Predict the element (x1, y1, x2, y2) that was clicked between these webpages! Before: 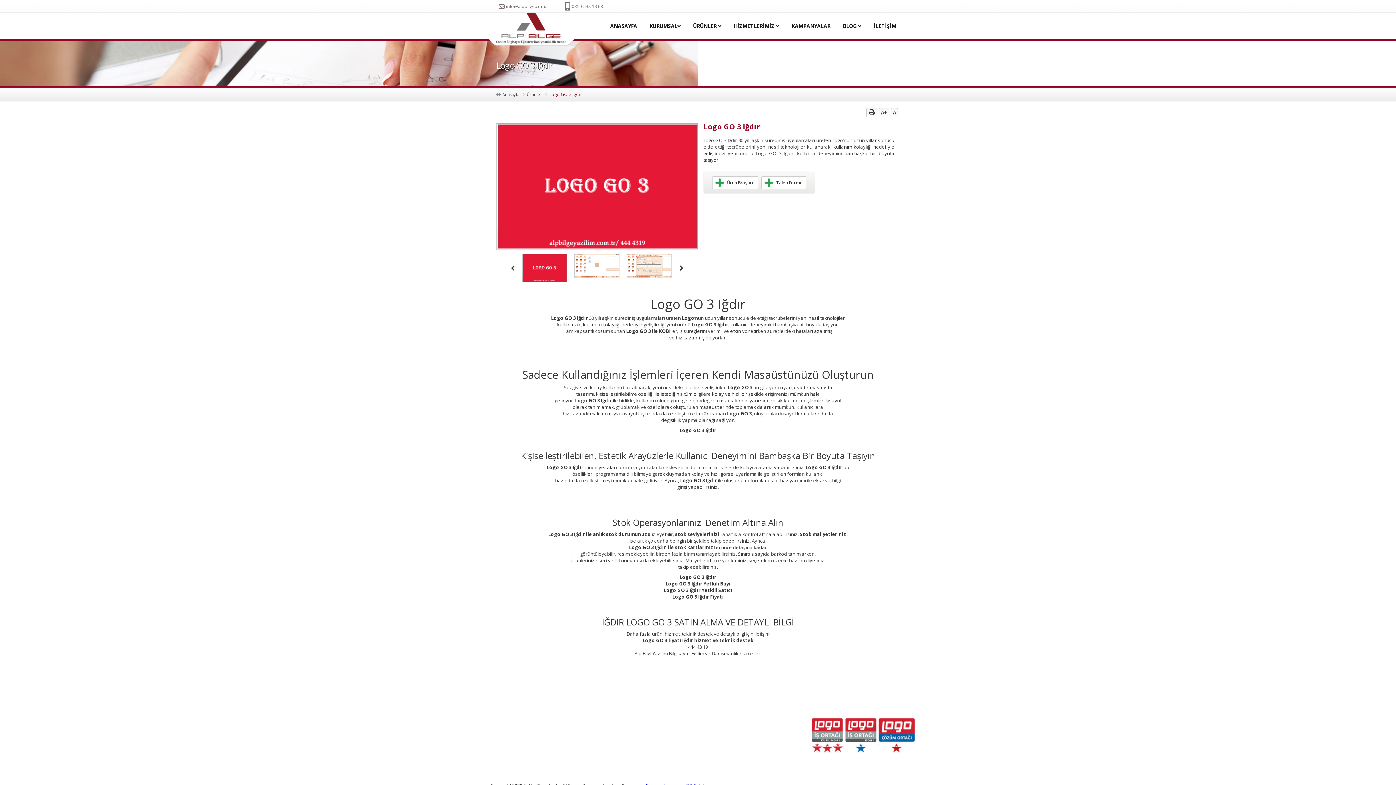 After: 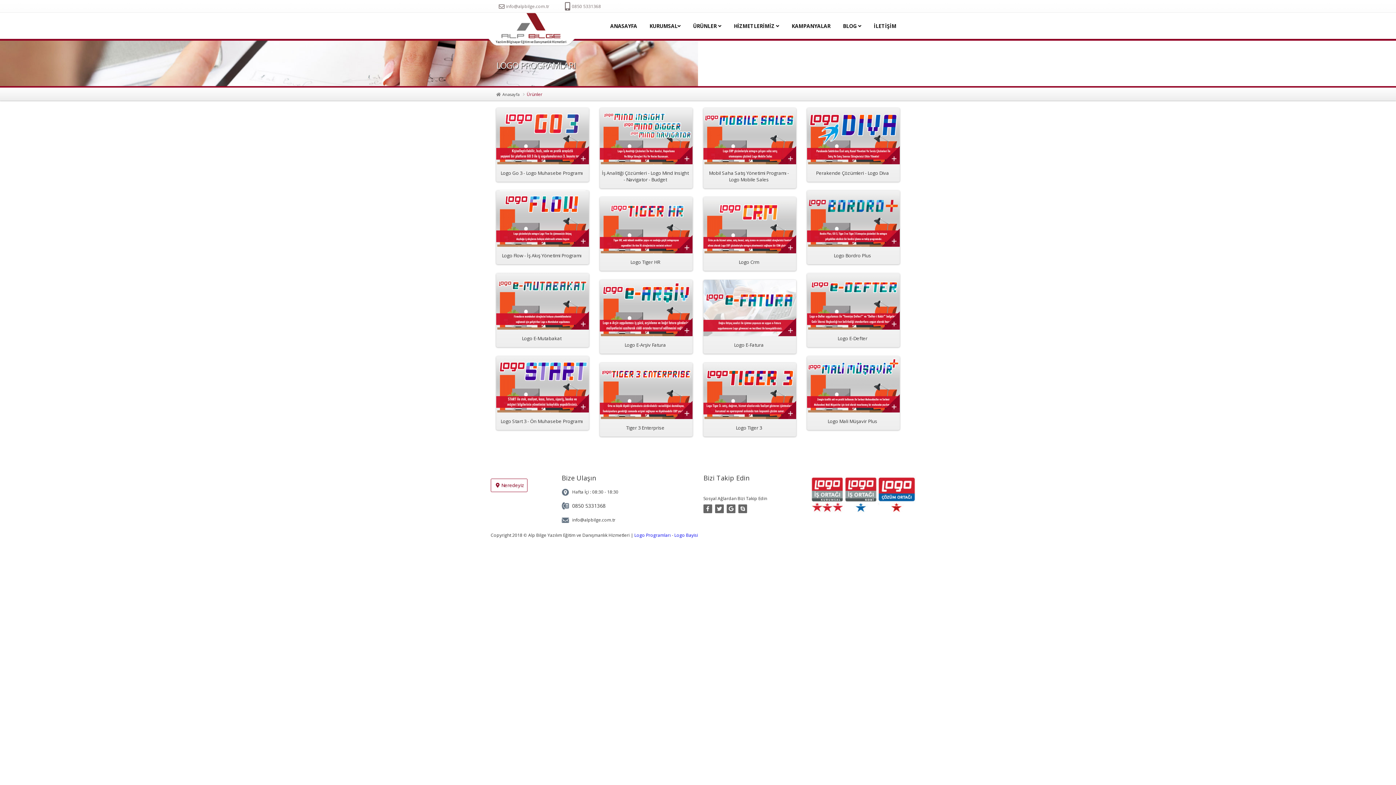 Action: label: ÜRÜNLER  bbox: (687, 12, 727, 38)